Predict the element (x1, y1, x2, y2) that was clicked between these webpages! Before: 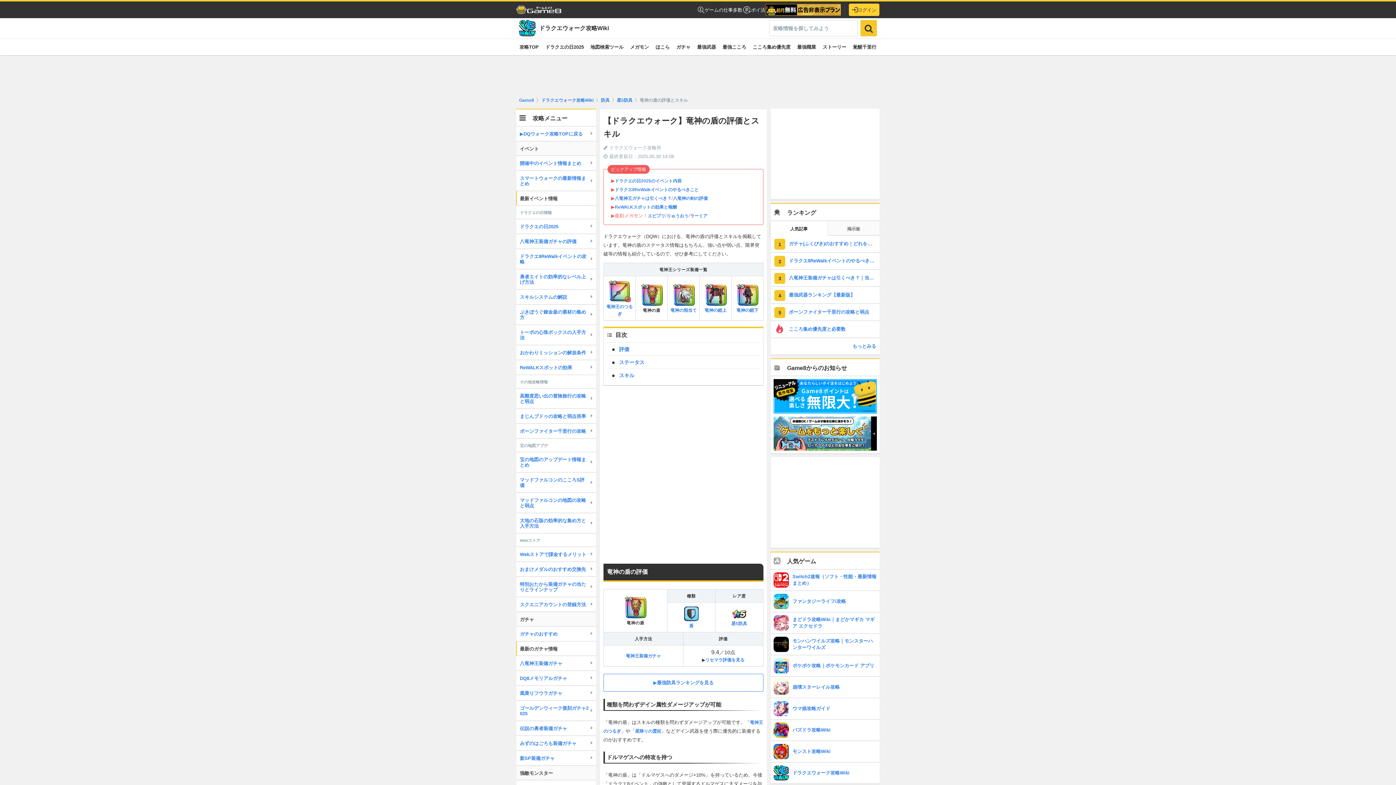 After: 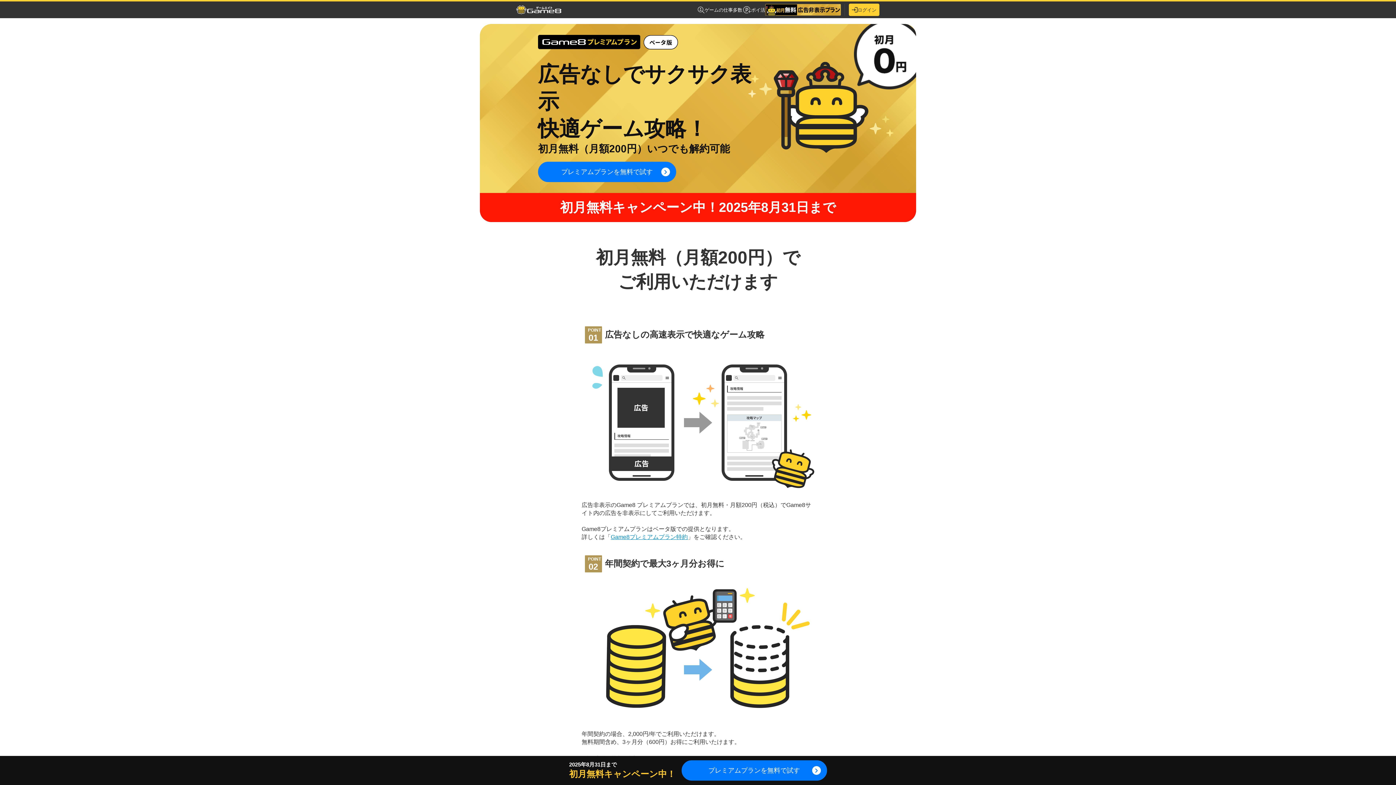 Action: bbox: (765, 4, 841, 15)